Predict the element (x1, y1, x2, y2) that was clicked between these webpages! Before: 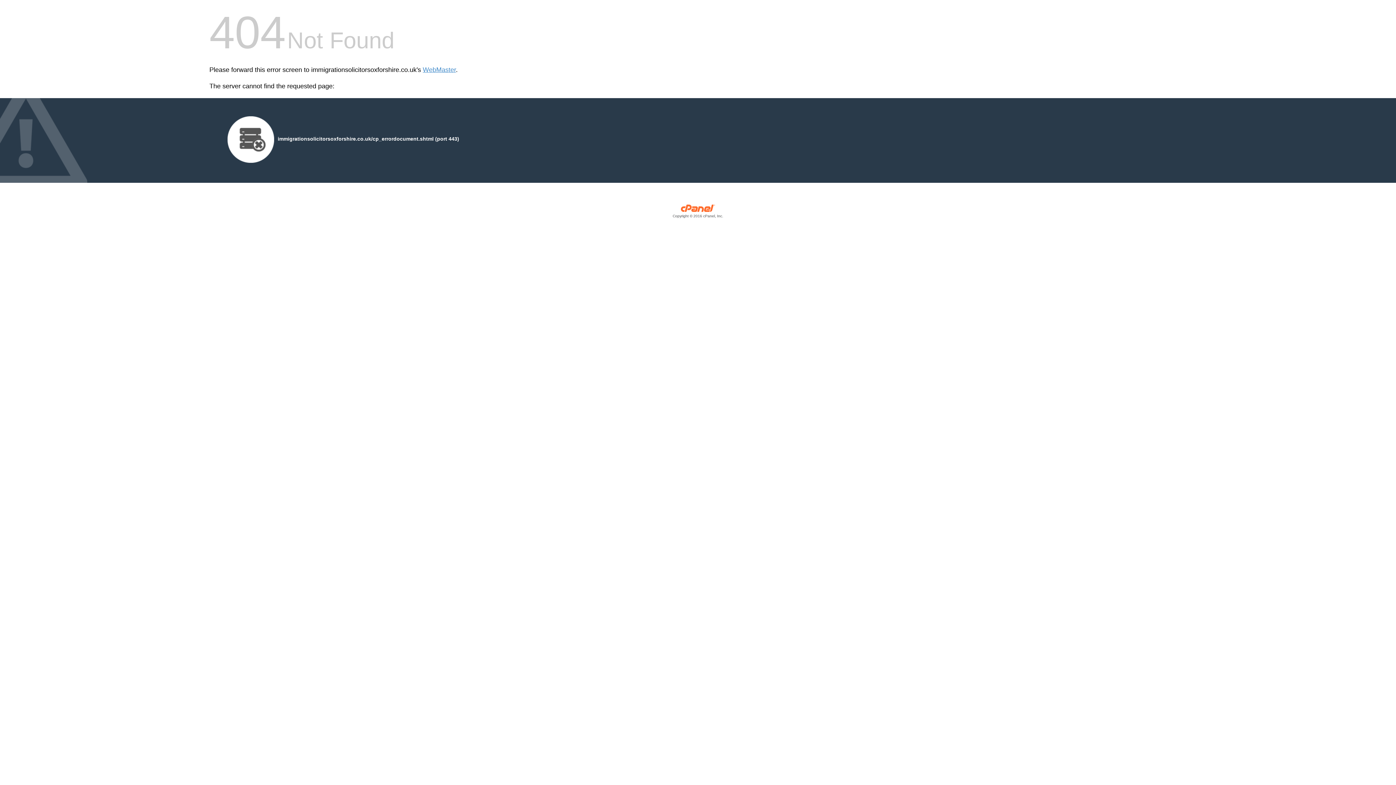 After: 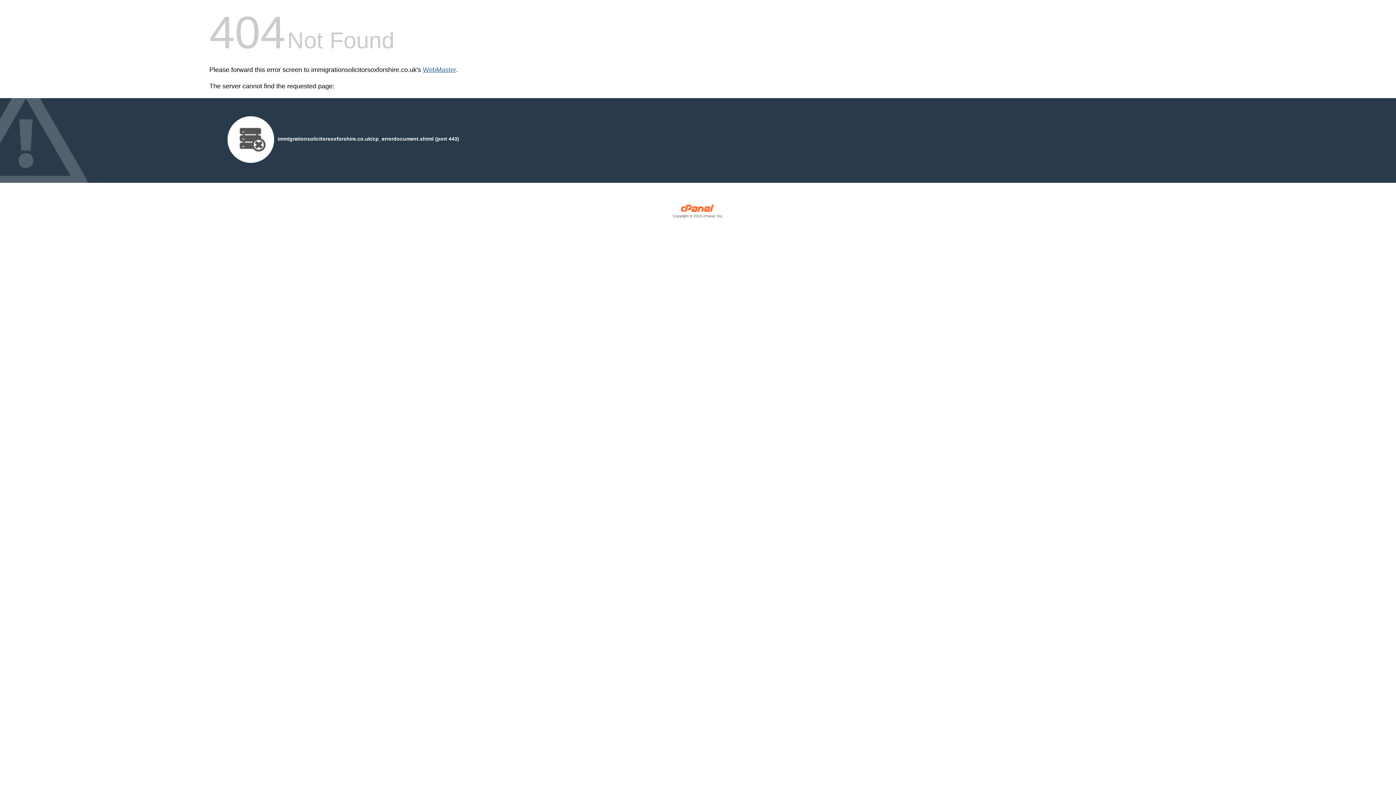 Action: bbox: (422, 66, 456, 73) label: WebMaster